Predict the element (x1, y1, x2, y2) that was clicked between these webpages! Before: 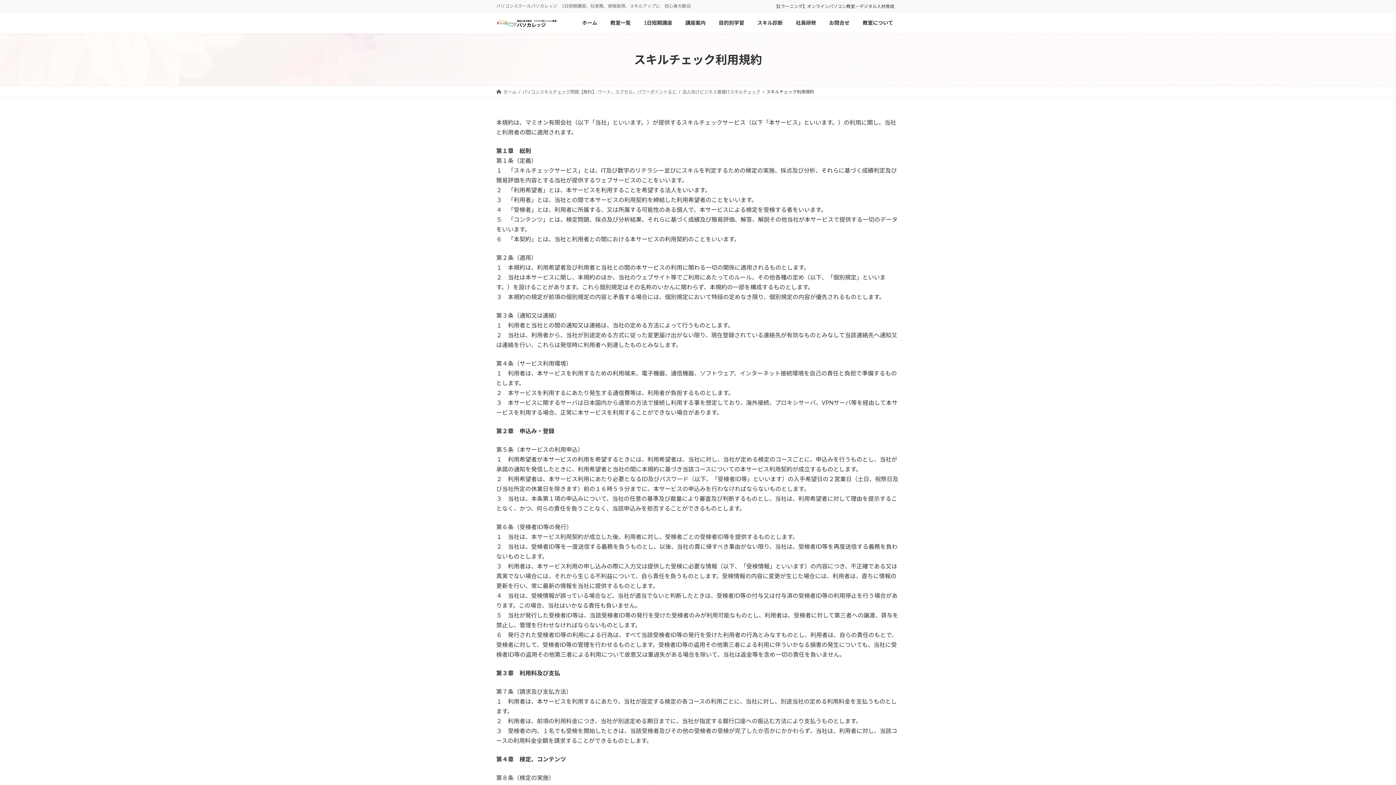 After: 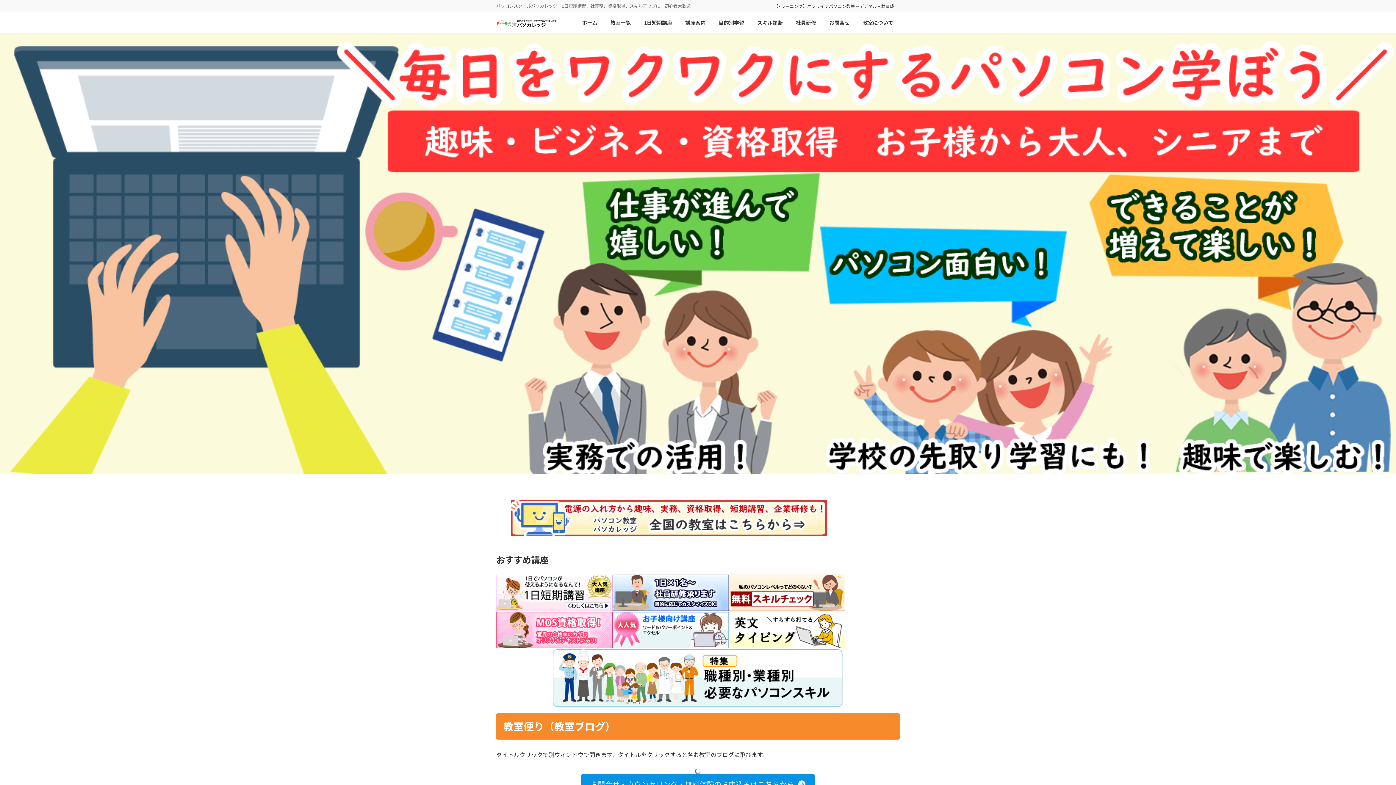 Action: bbox: (575, 14, 604, 31) label: ホーム